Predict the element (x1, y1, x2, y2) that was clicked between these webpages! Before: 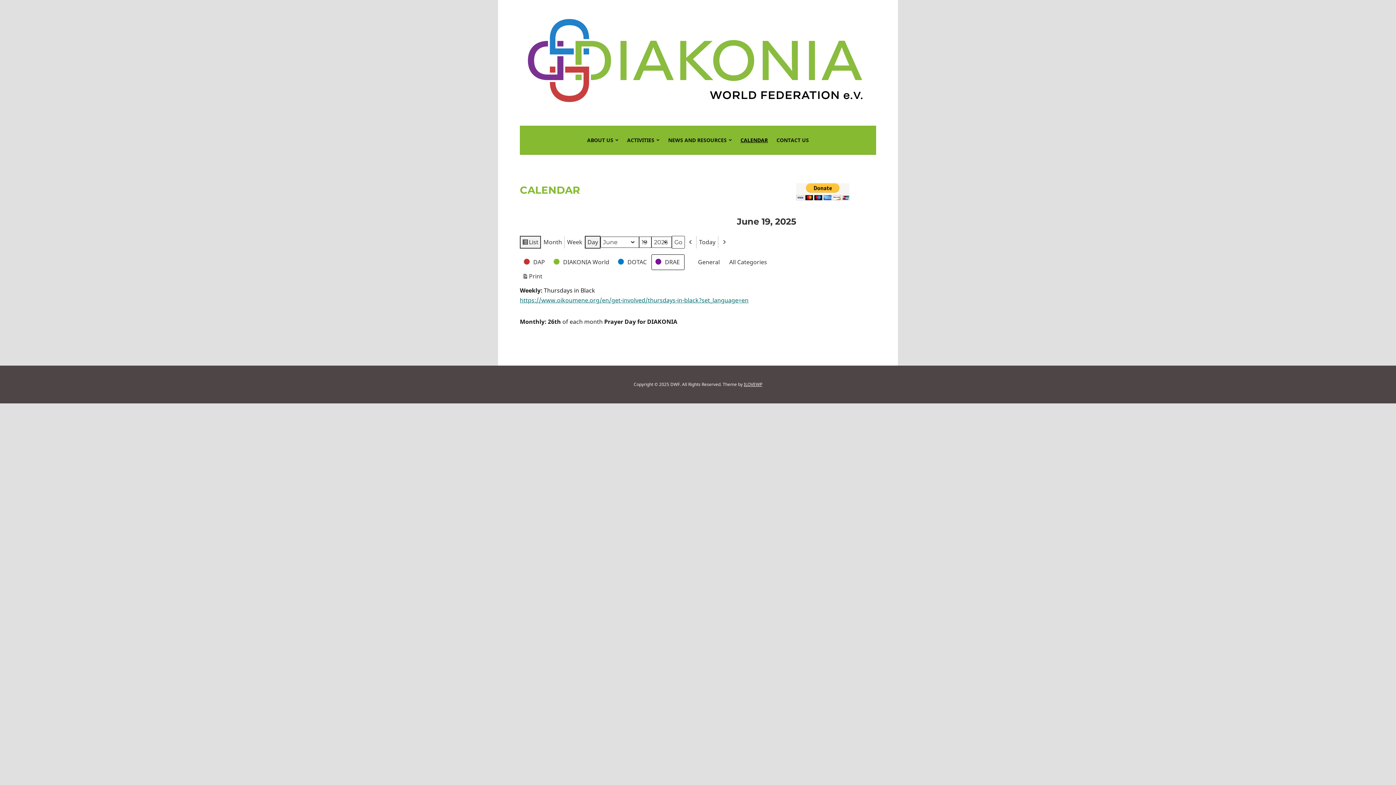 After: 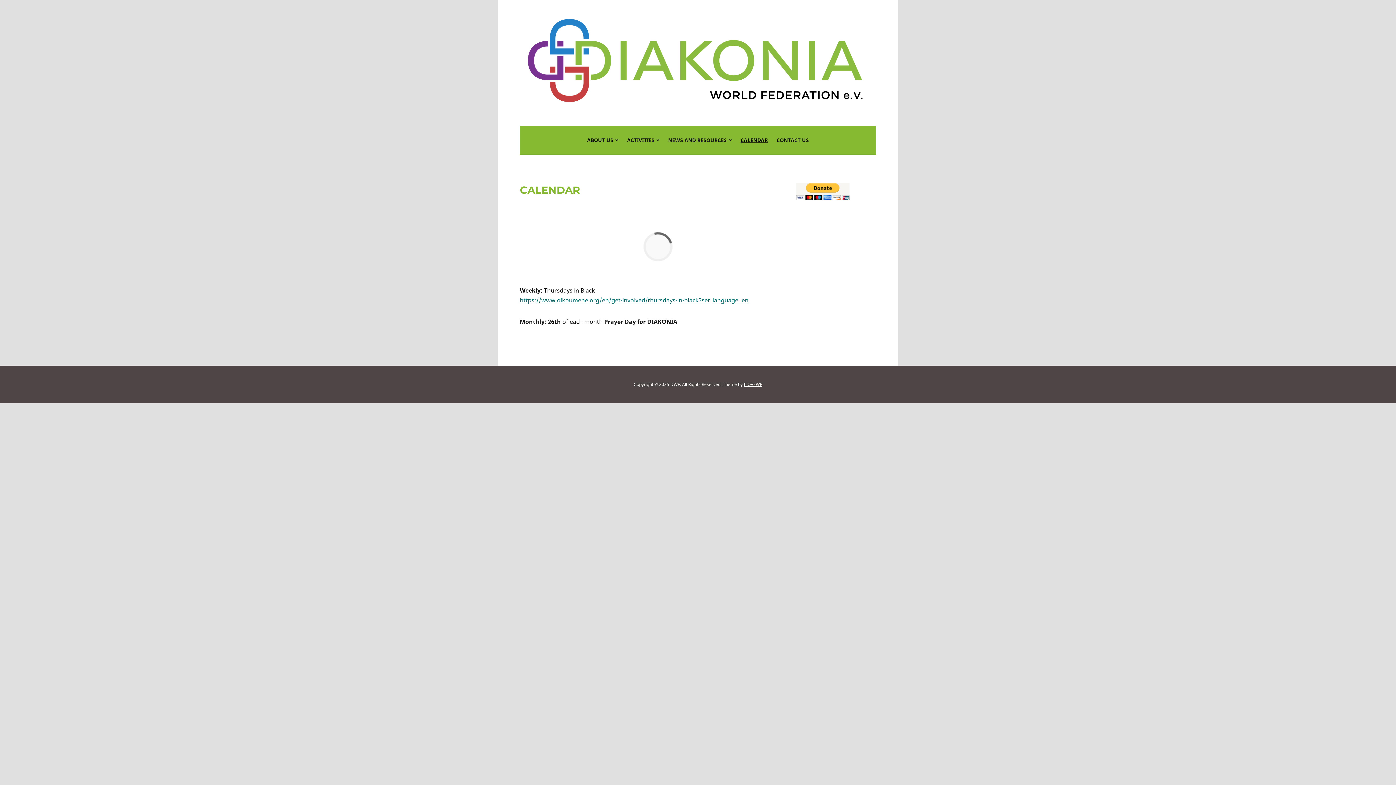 Action: label: Day bbox: (585, 236, 600, 248)